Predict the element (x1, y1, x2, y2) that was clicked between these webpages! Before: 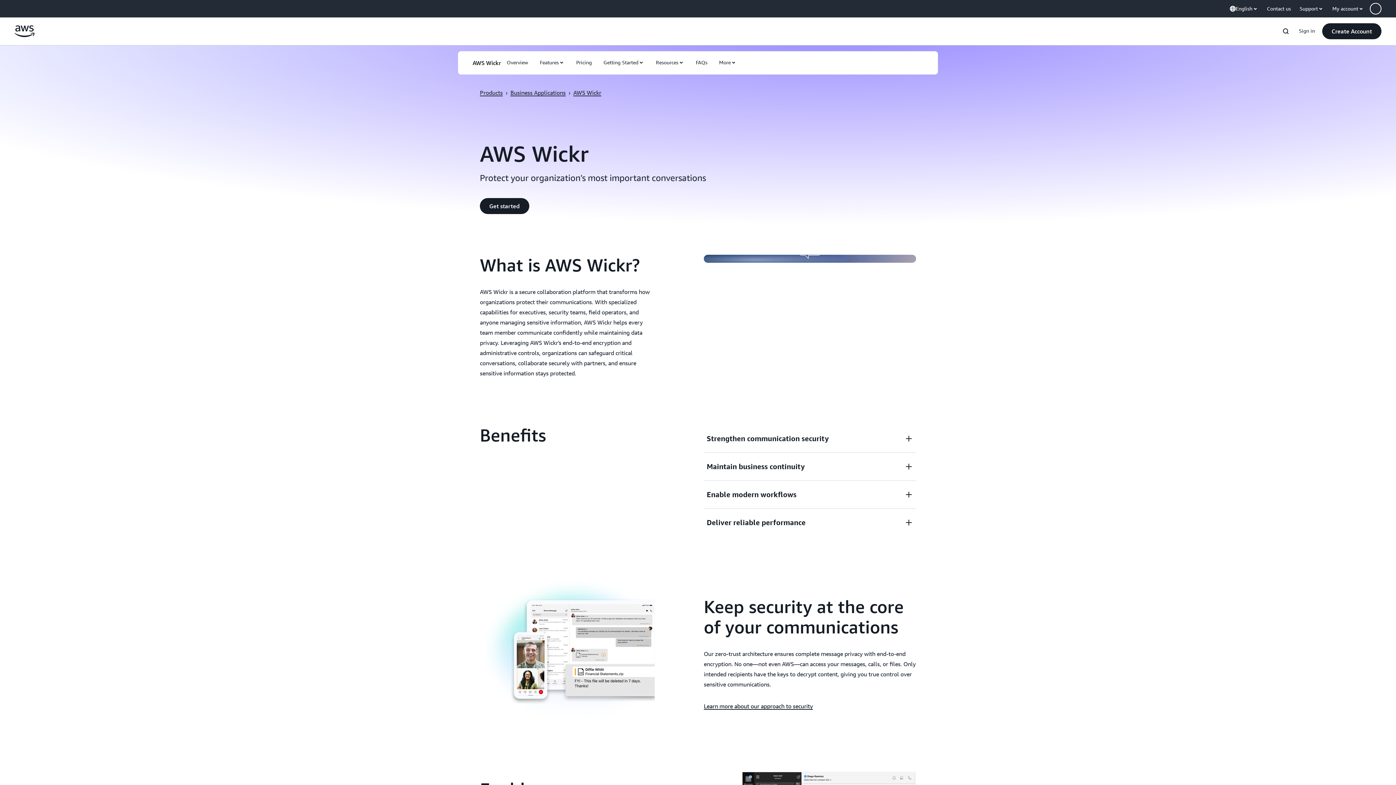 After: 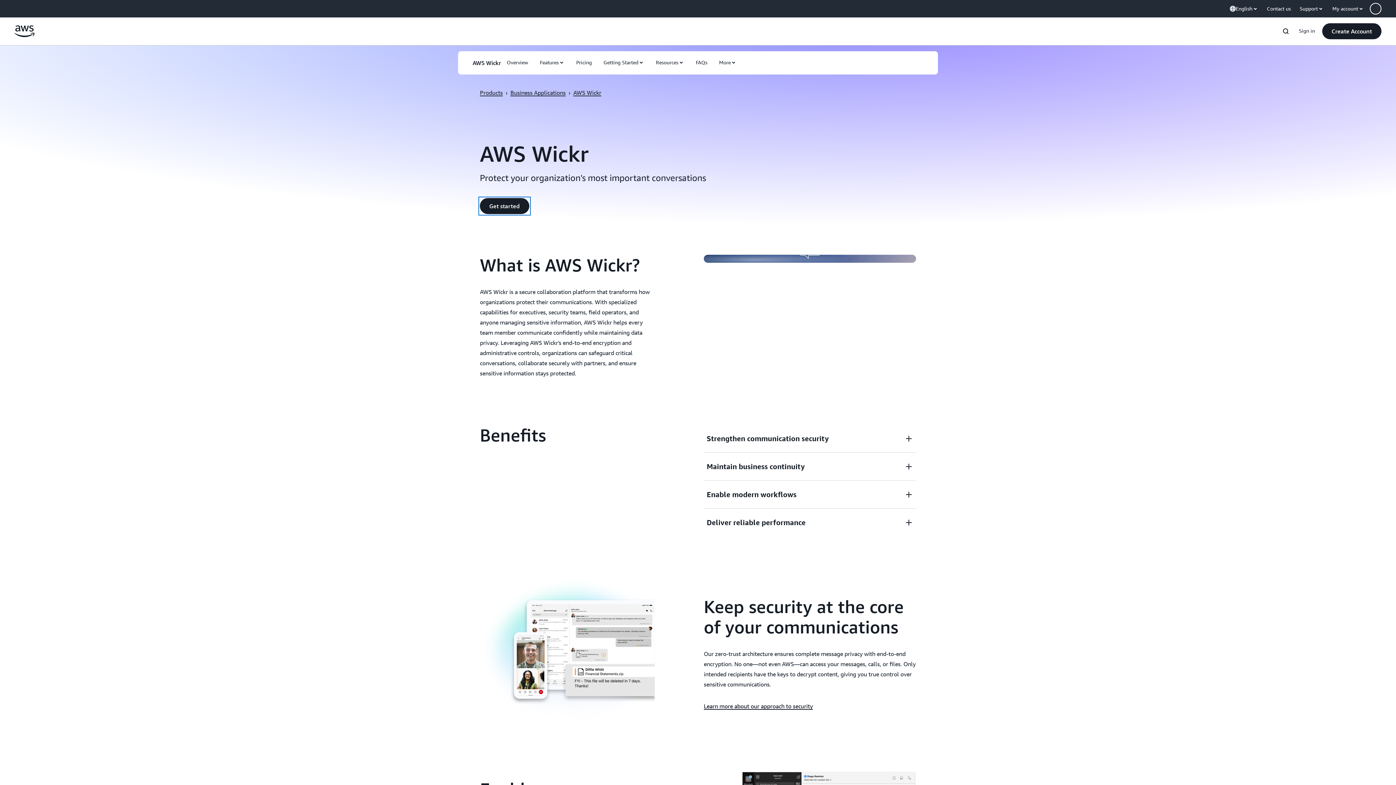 Action: bbox: (480, 198, 529, 214) label: Get started